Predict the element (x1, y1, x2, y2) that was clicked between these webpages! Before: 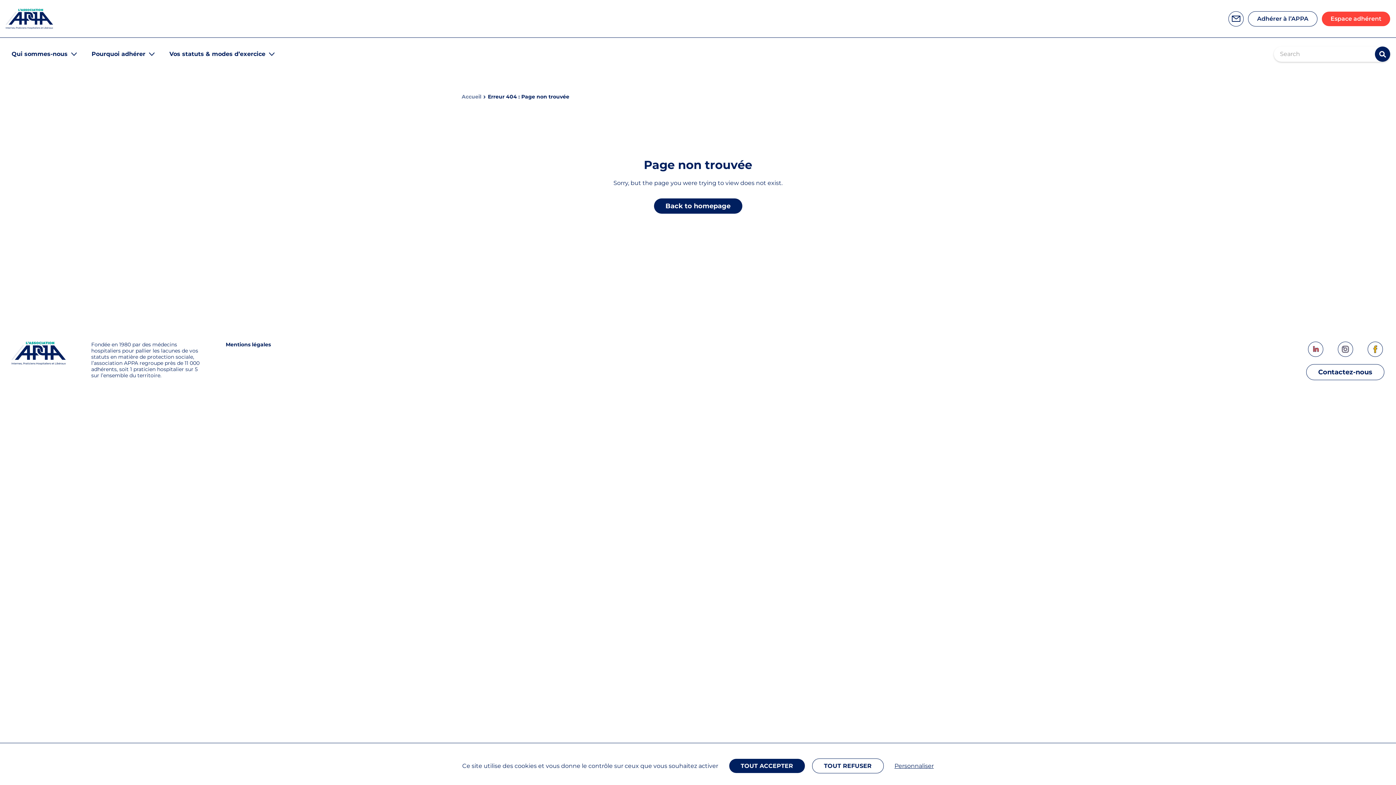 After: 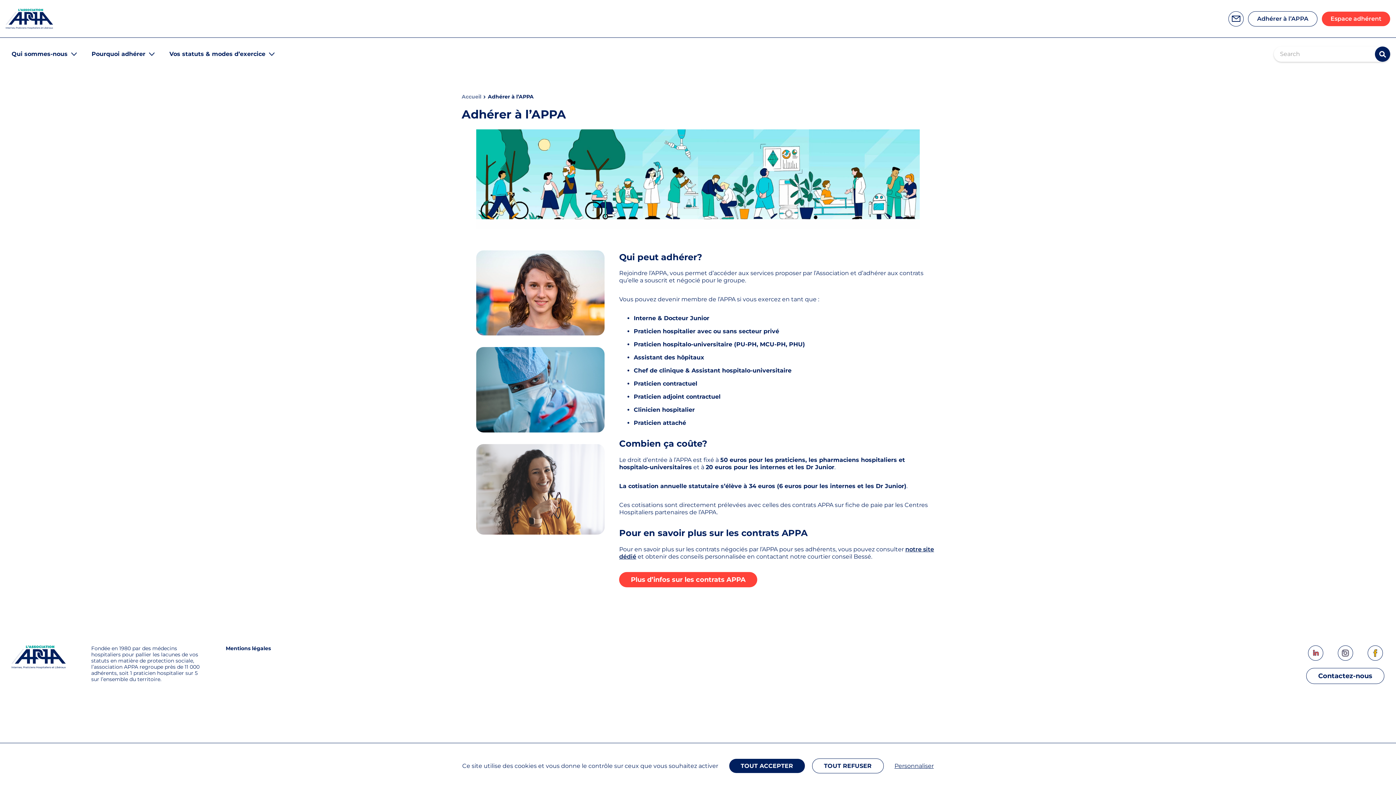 Action: label: Adhérer à l’APPA bbox: (1248, 11, 1317, 26)